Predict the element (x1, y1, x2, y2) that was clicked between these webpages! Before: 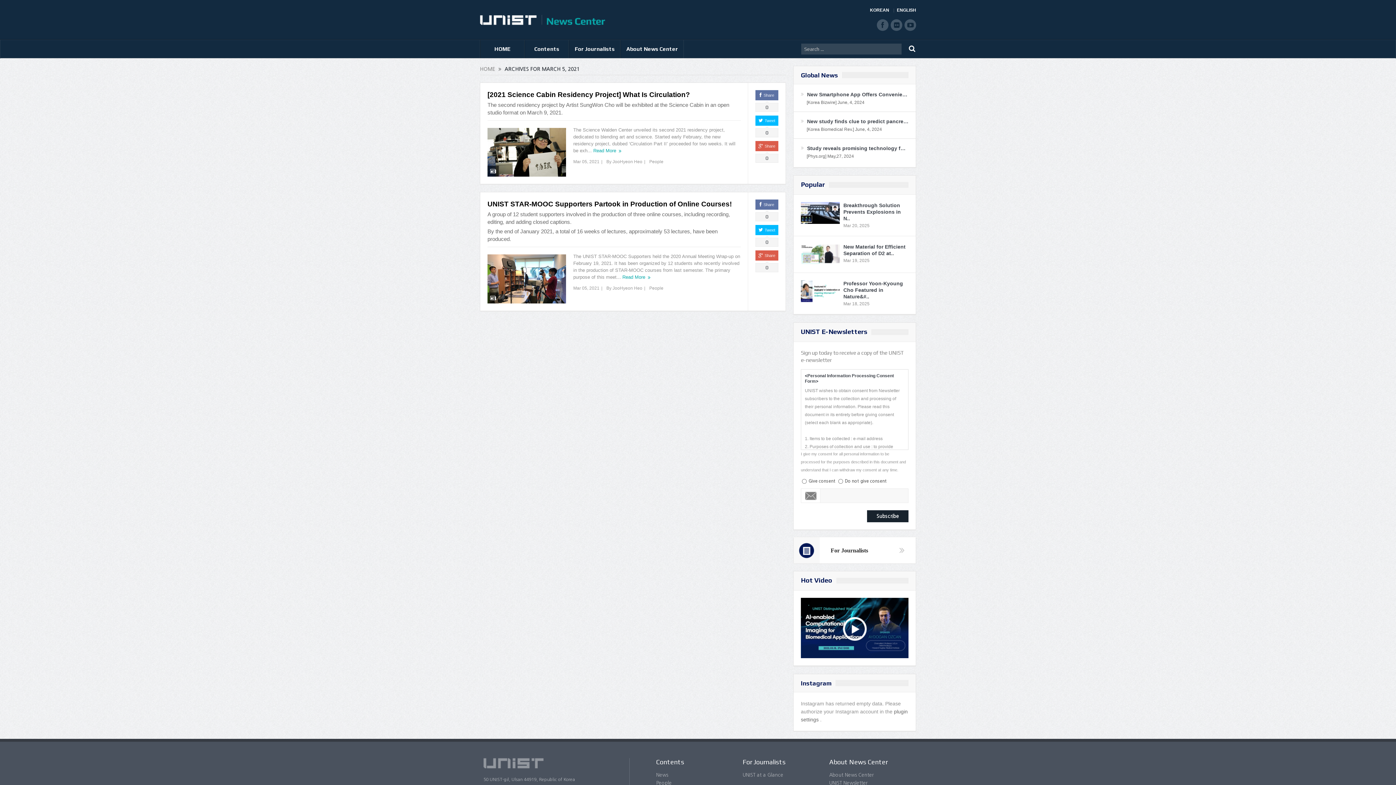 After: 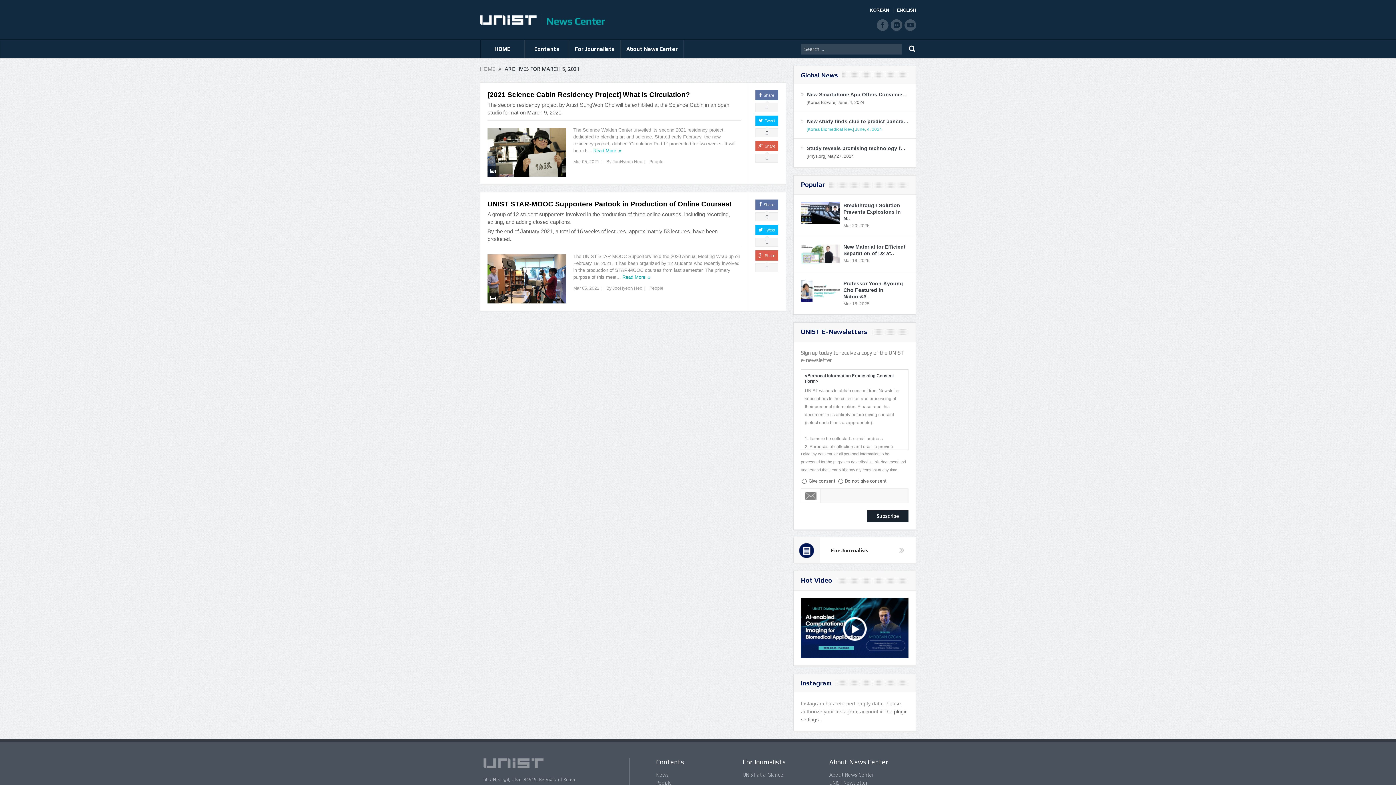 Action: label: [Korea Biomedical Rev.] June, 4, 2024 bbox: (806, 126, 882, 132)